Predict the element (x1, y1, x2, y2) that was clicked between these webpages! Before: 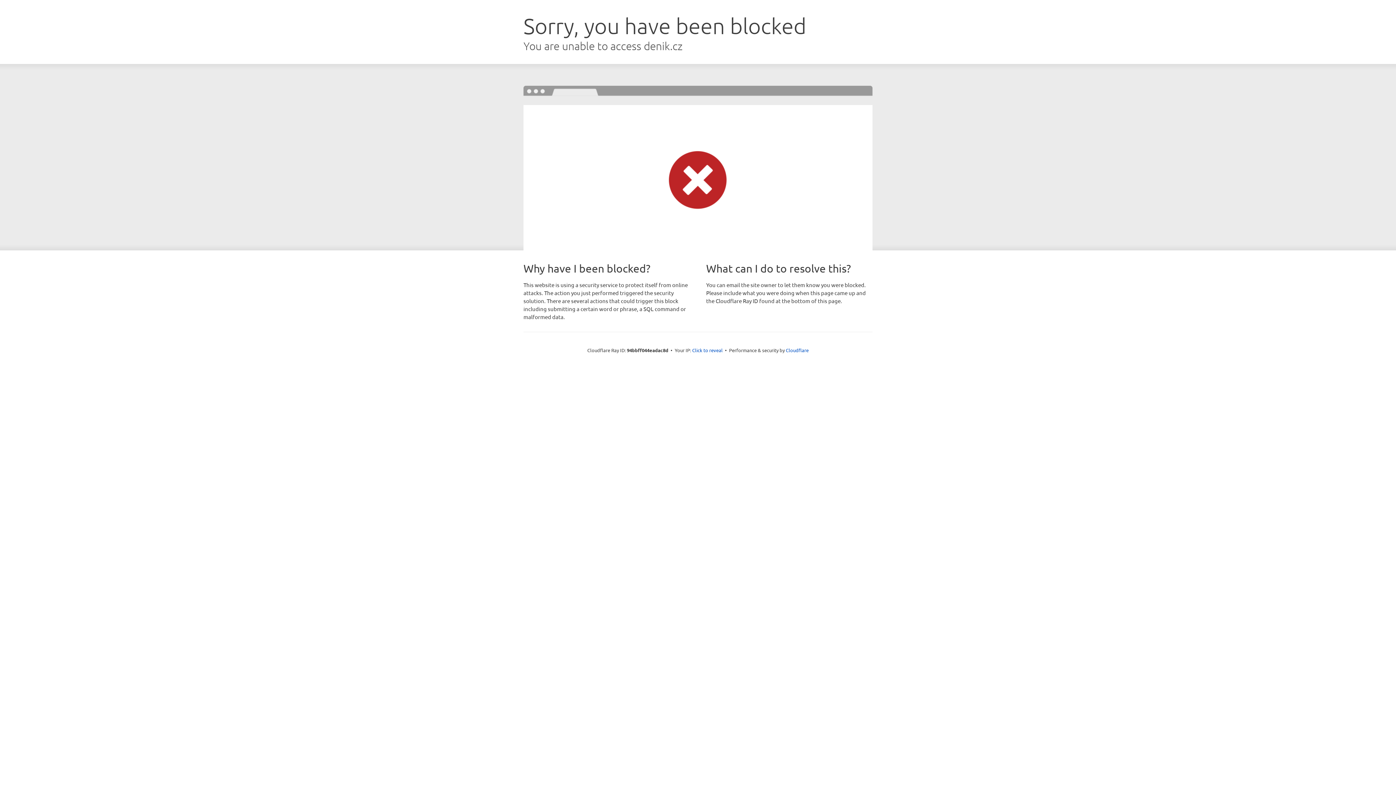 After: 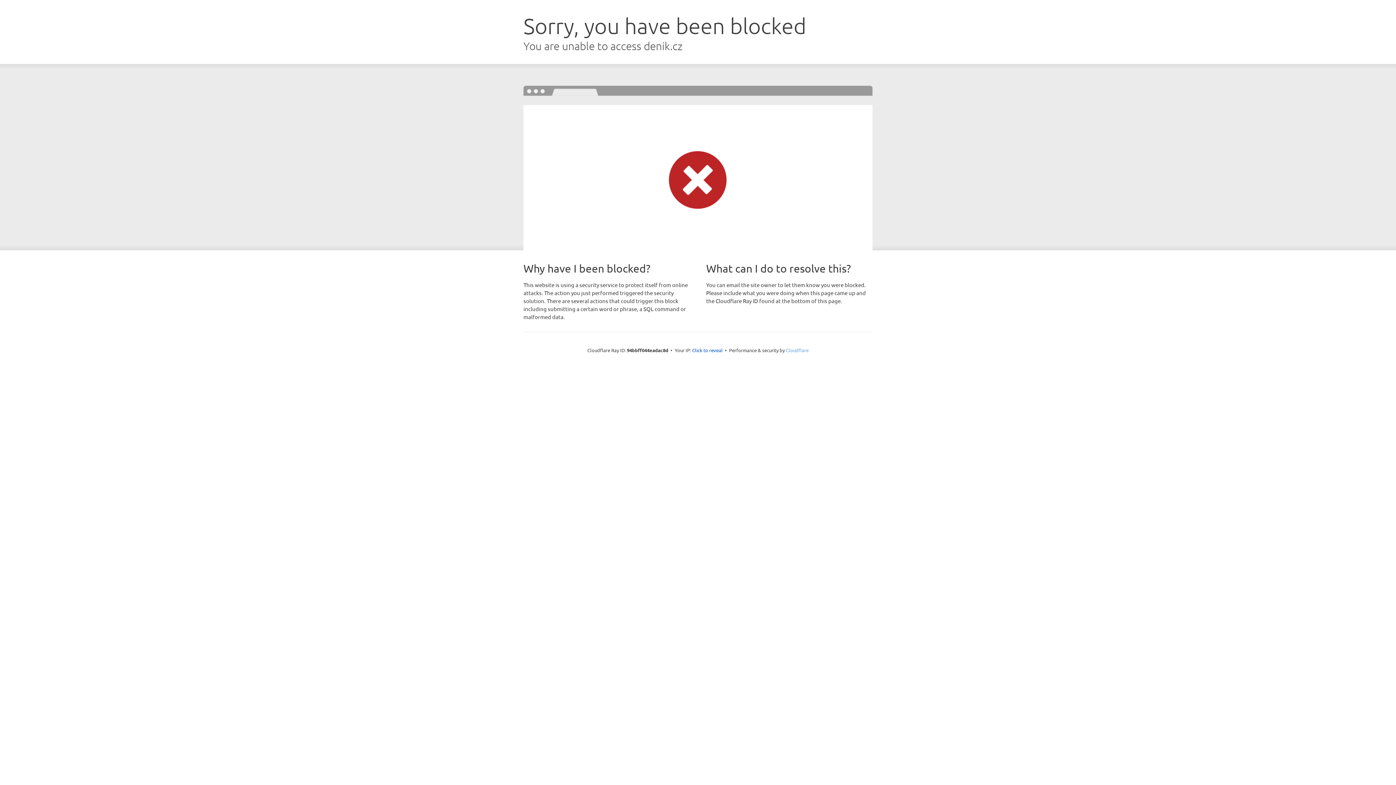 Action: bbox: (786, 347, 808, 353) label: Cloudflare